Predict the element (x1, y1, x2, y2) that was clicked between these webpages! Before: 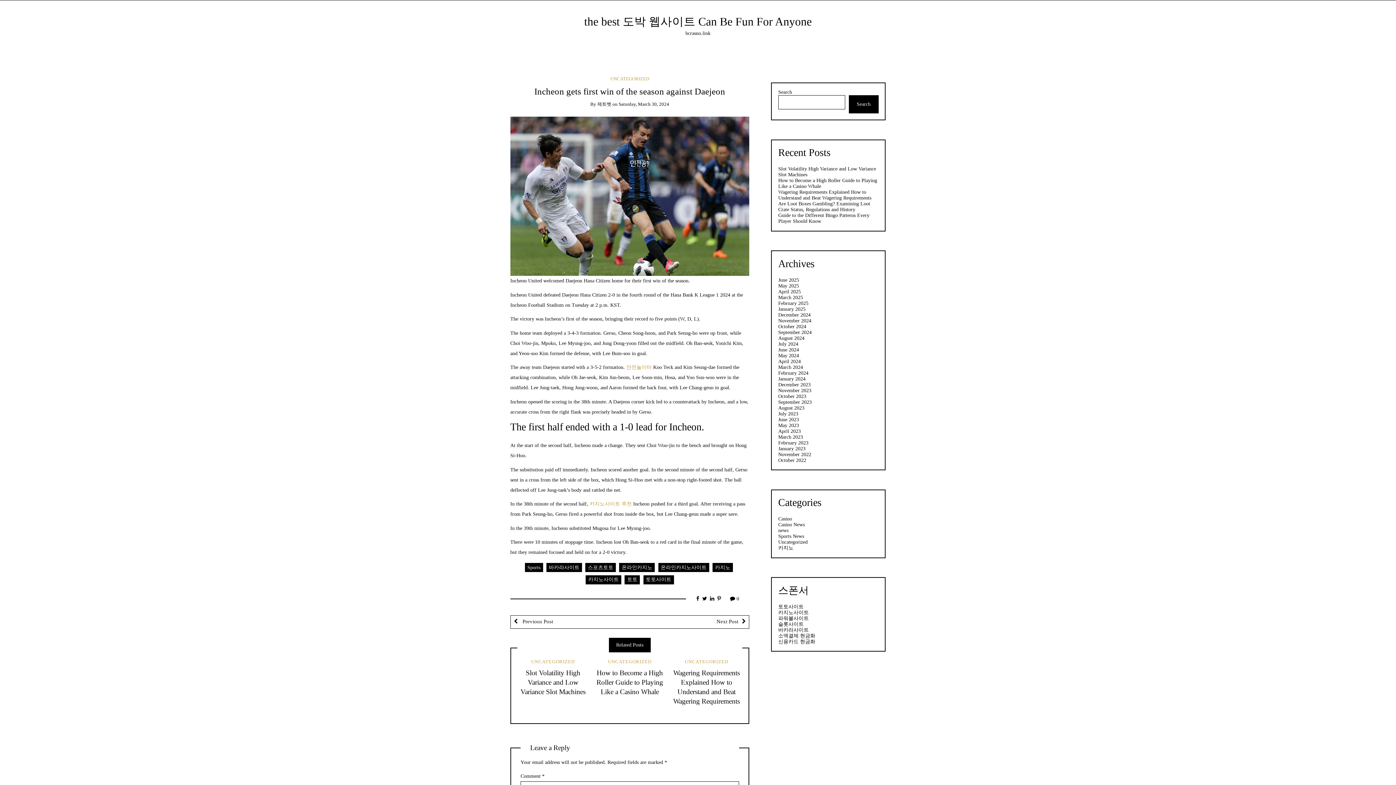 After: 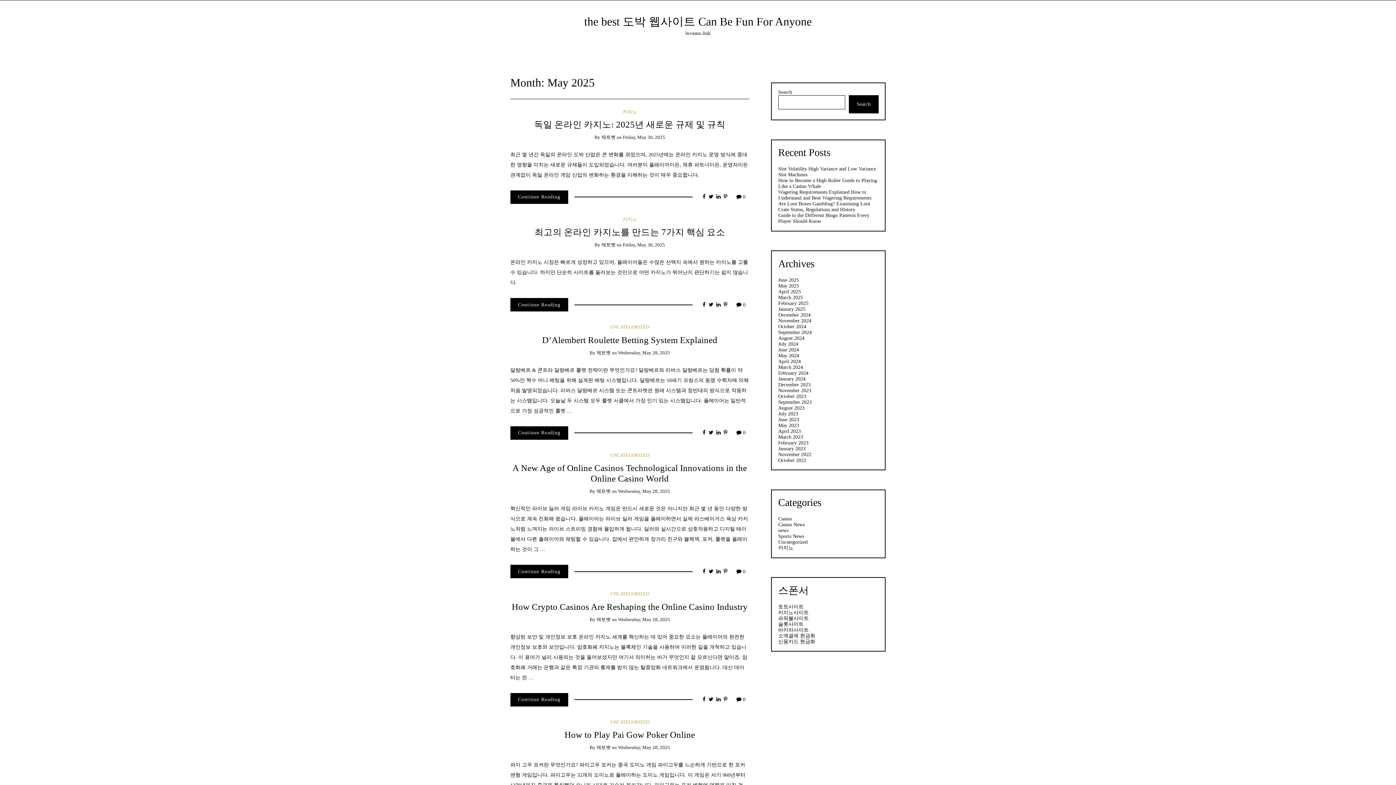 Action: bbox: (778, 283, 799, 288) label: May 2025